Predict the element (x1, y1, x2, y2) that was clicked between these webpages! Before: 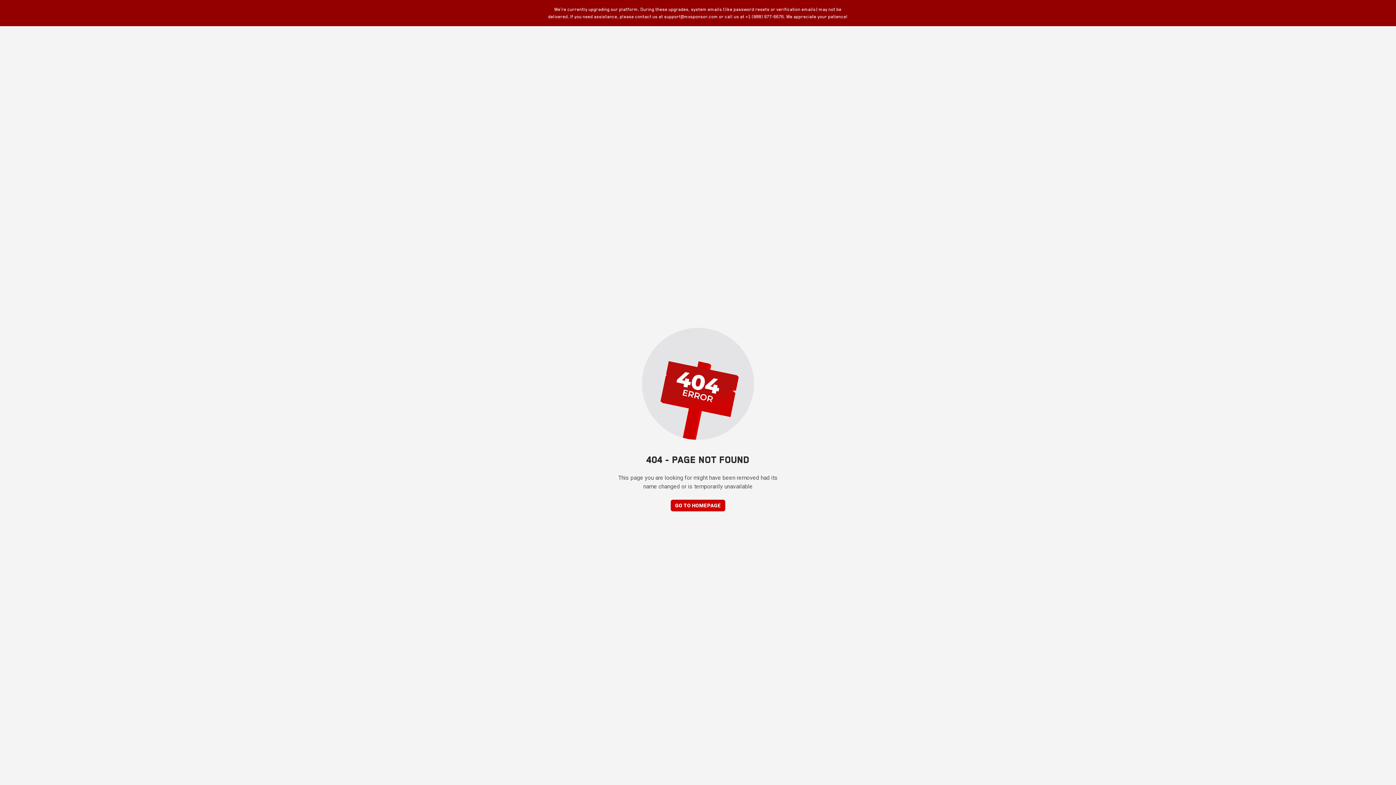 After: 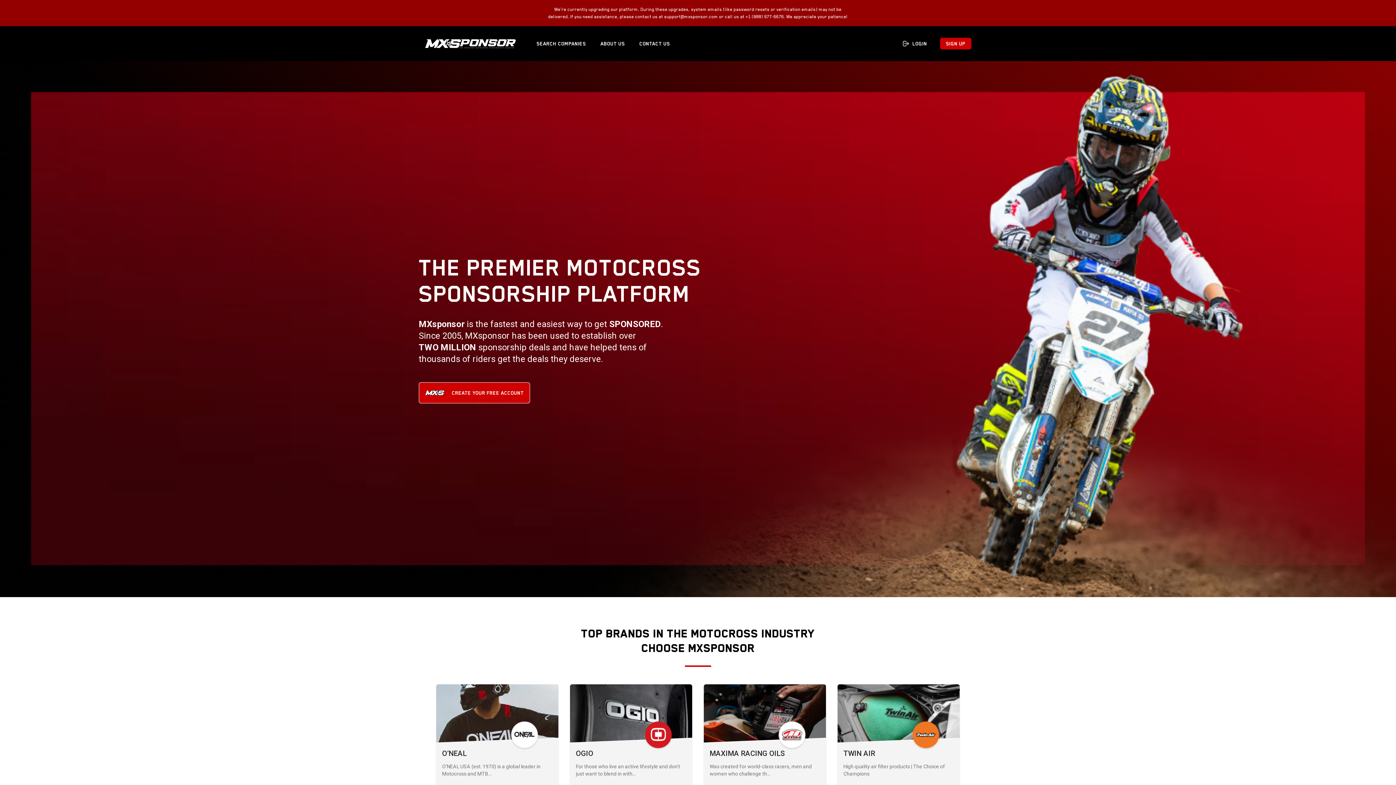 Action: bbox: (670, 499, 725, 511) label: GO TO HOMEPAGE